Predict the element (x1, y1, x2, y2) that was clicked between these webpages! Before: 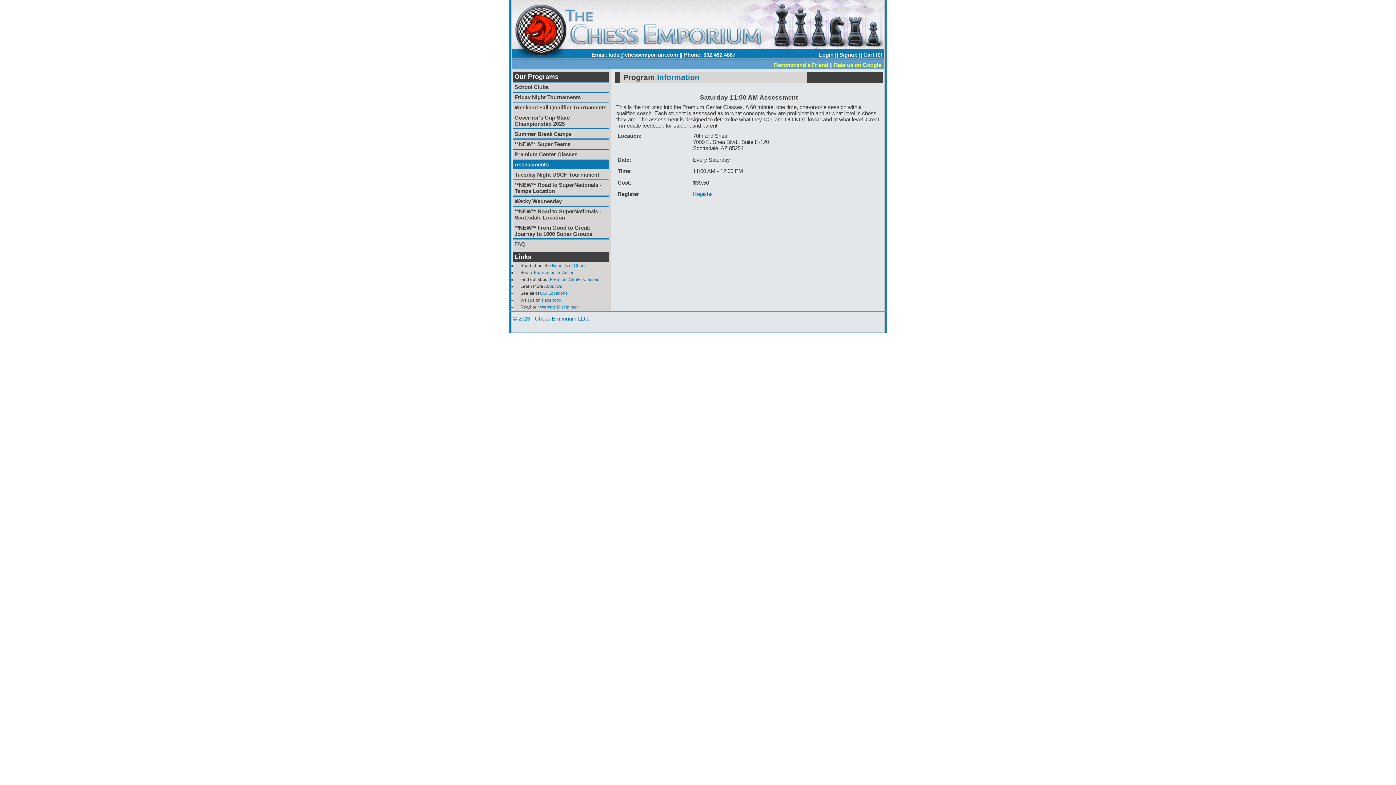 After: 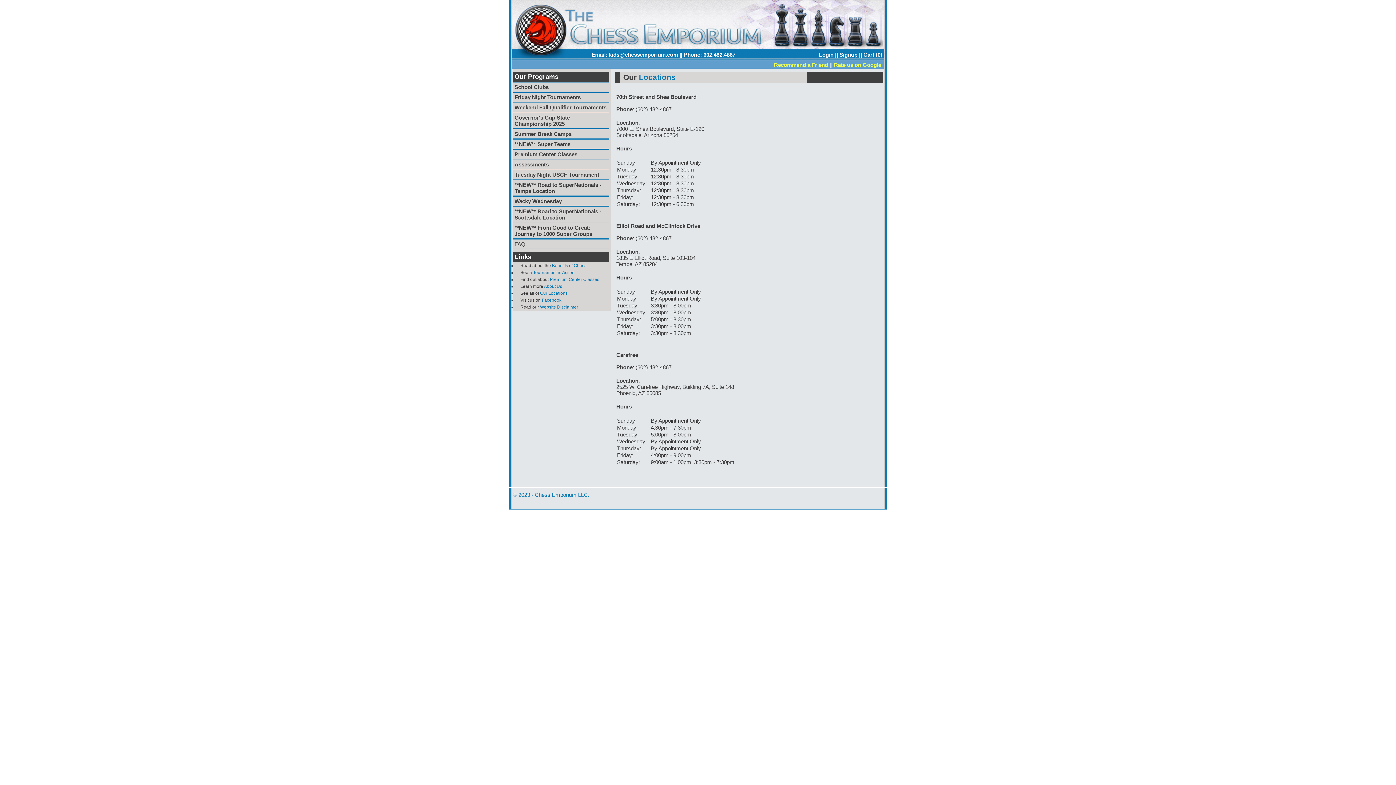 Action: label: Our Locations bbox: (540, 290, 567, 296)